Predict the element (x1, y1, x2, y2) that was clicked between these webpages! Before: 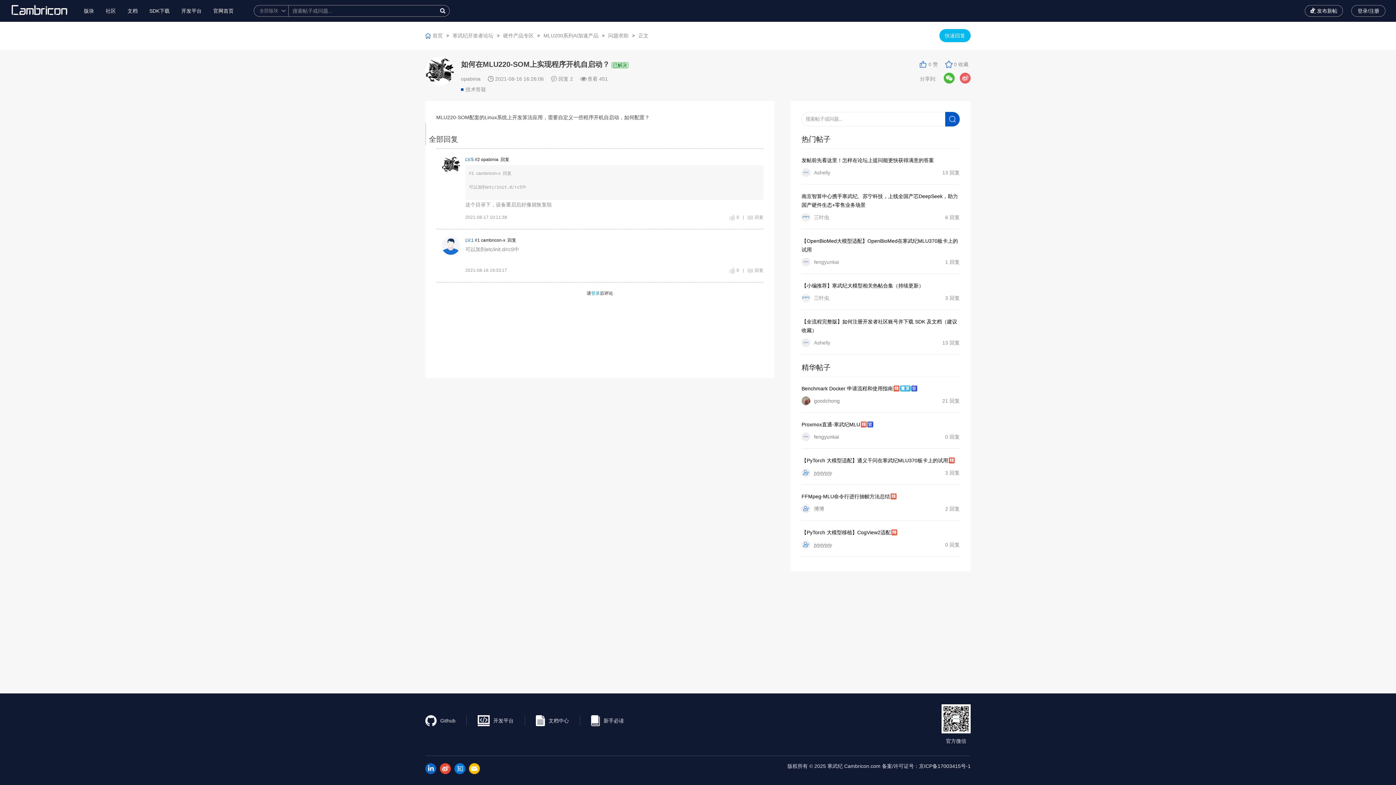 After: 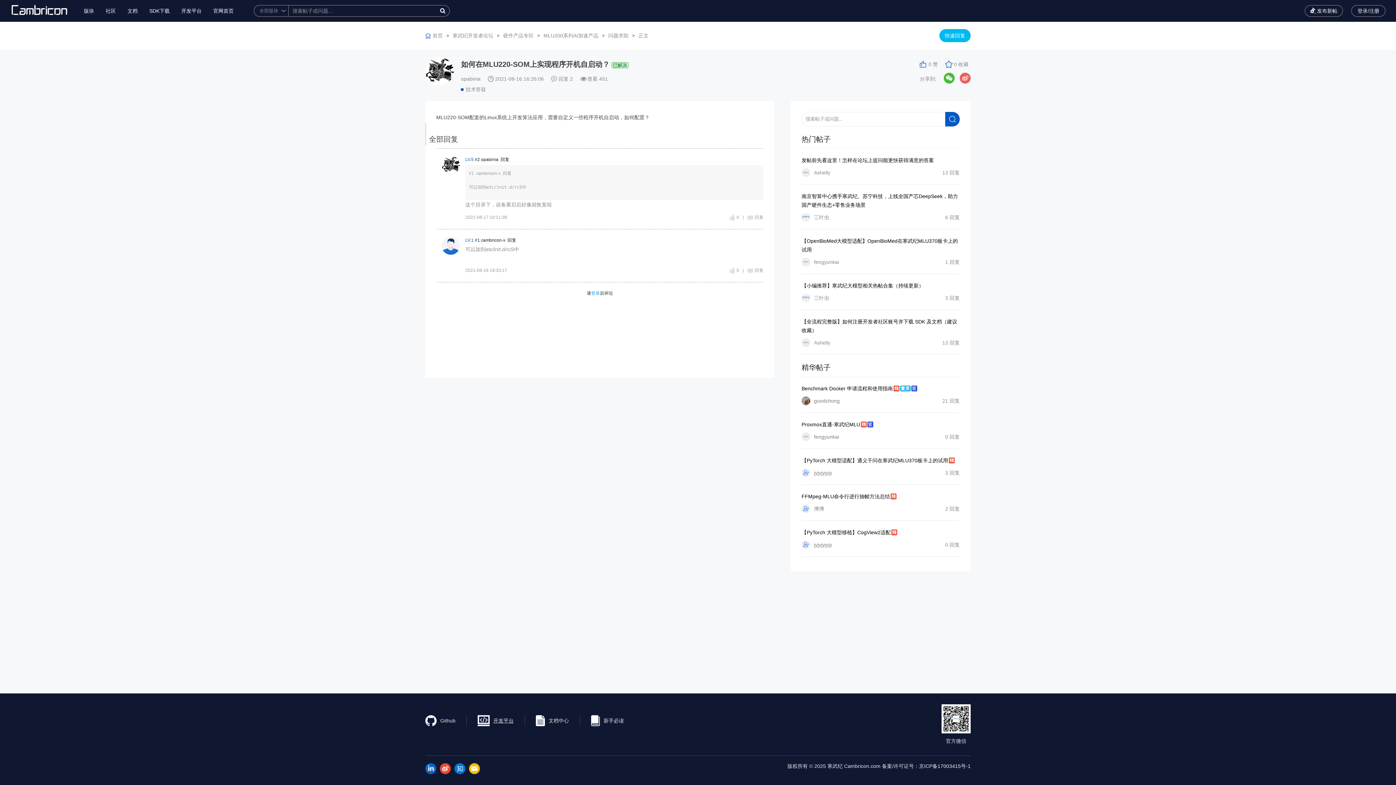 Action: label: 开发平台 bbox: (477, 715, 513, 726)